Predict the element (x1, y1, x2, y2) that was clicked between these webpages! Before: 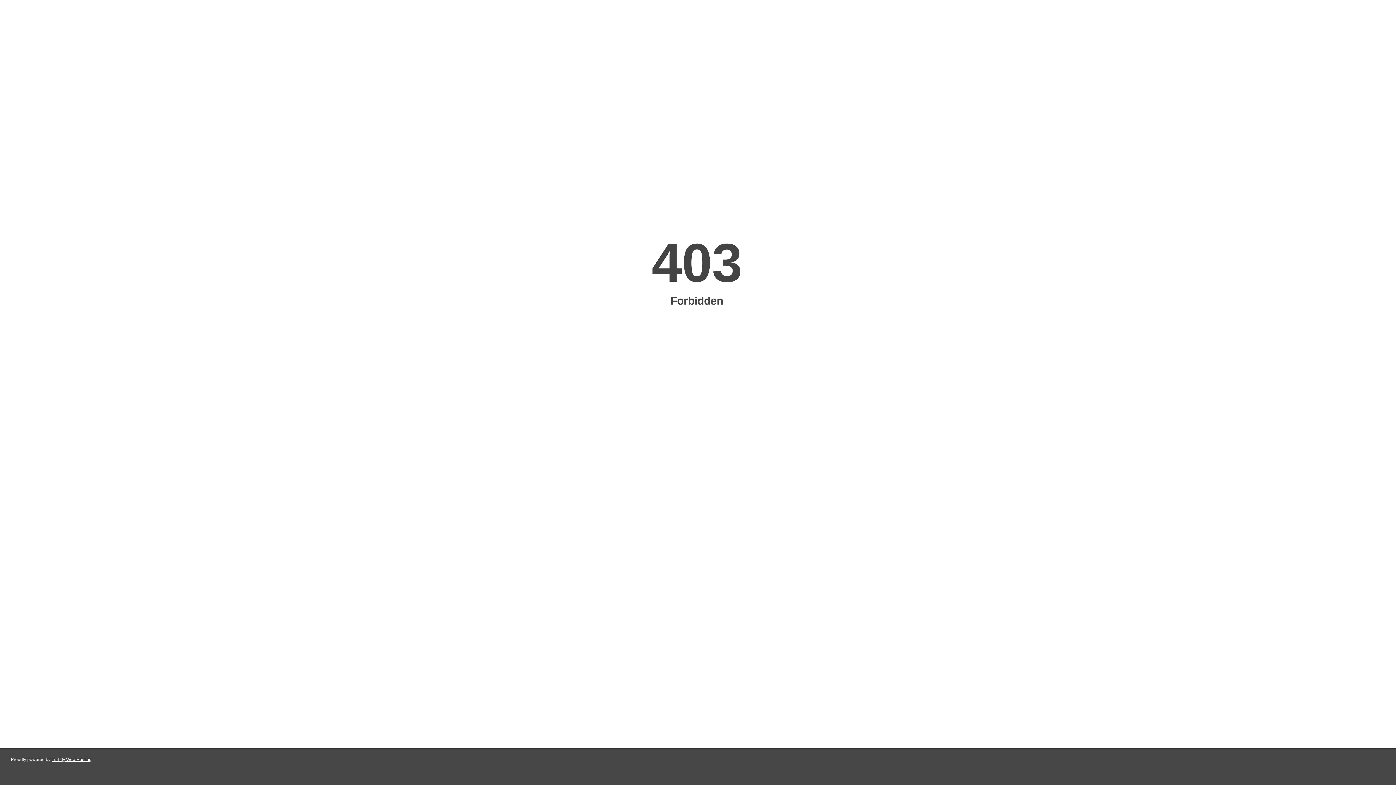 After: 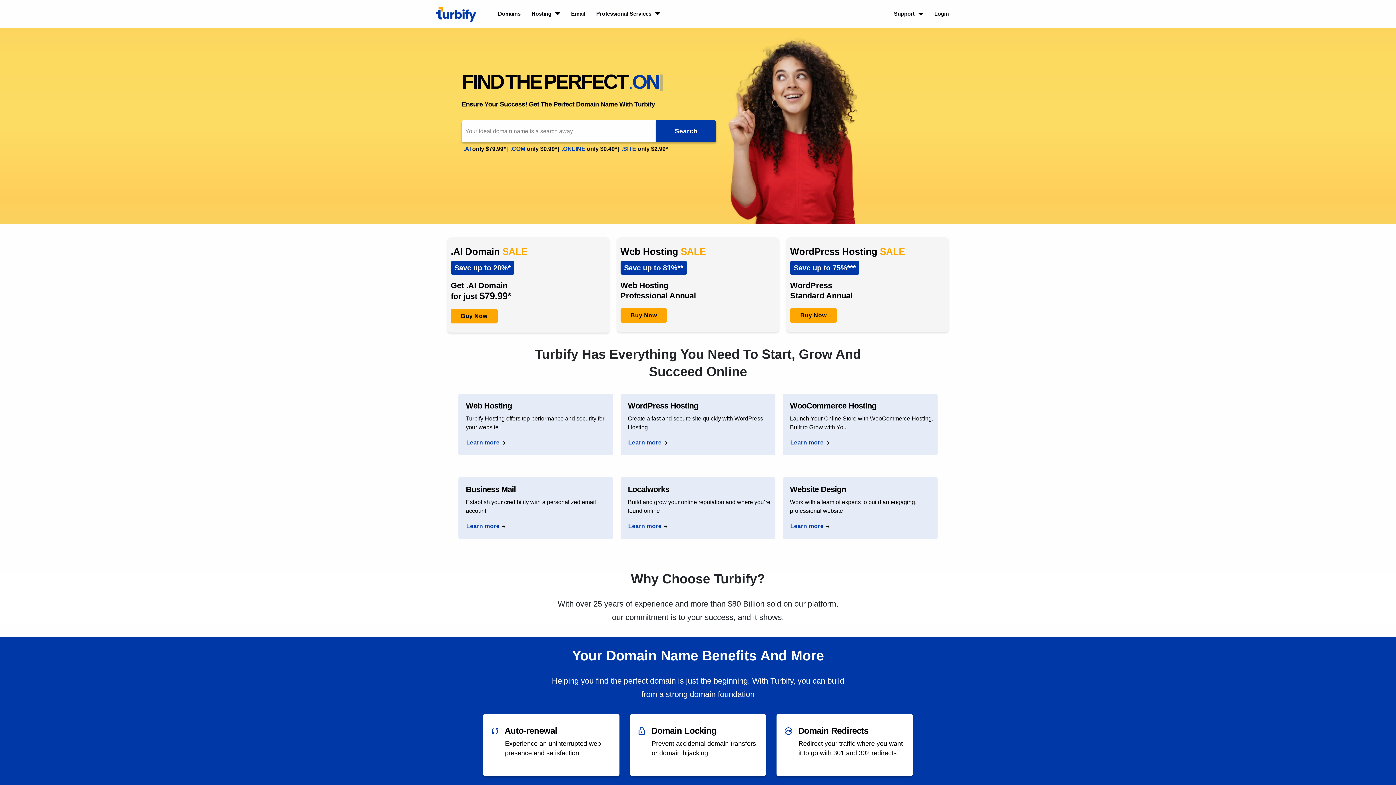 Action: bbox: (51, 757, 91, 762) label: Turbify Web Hosting